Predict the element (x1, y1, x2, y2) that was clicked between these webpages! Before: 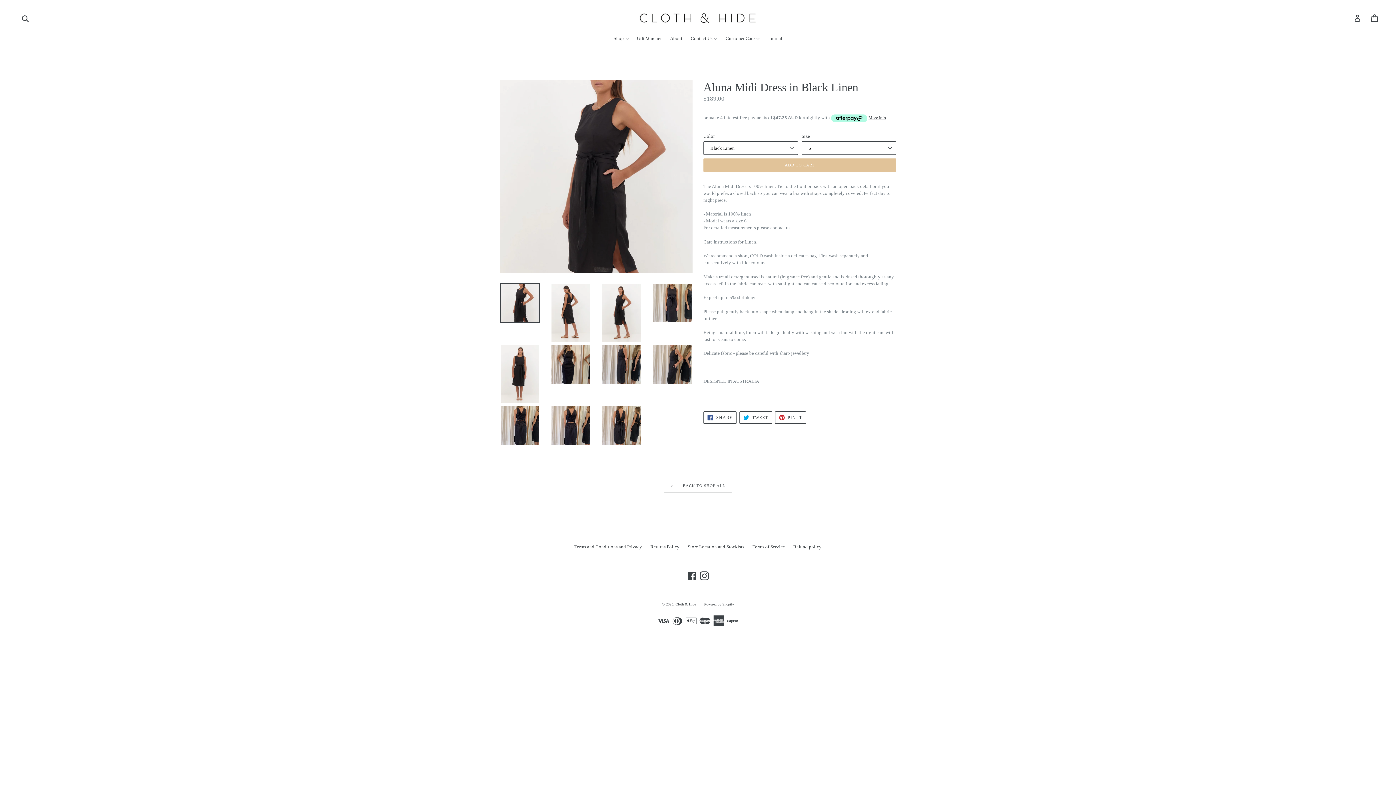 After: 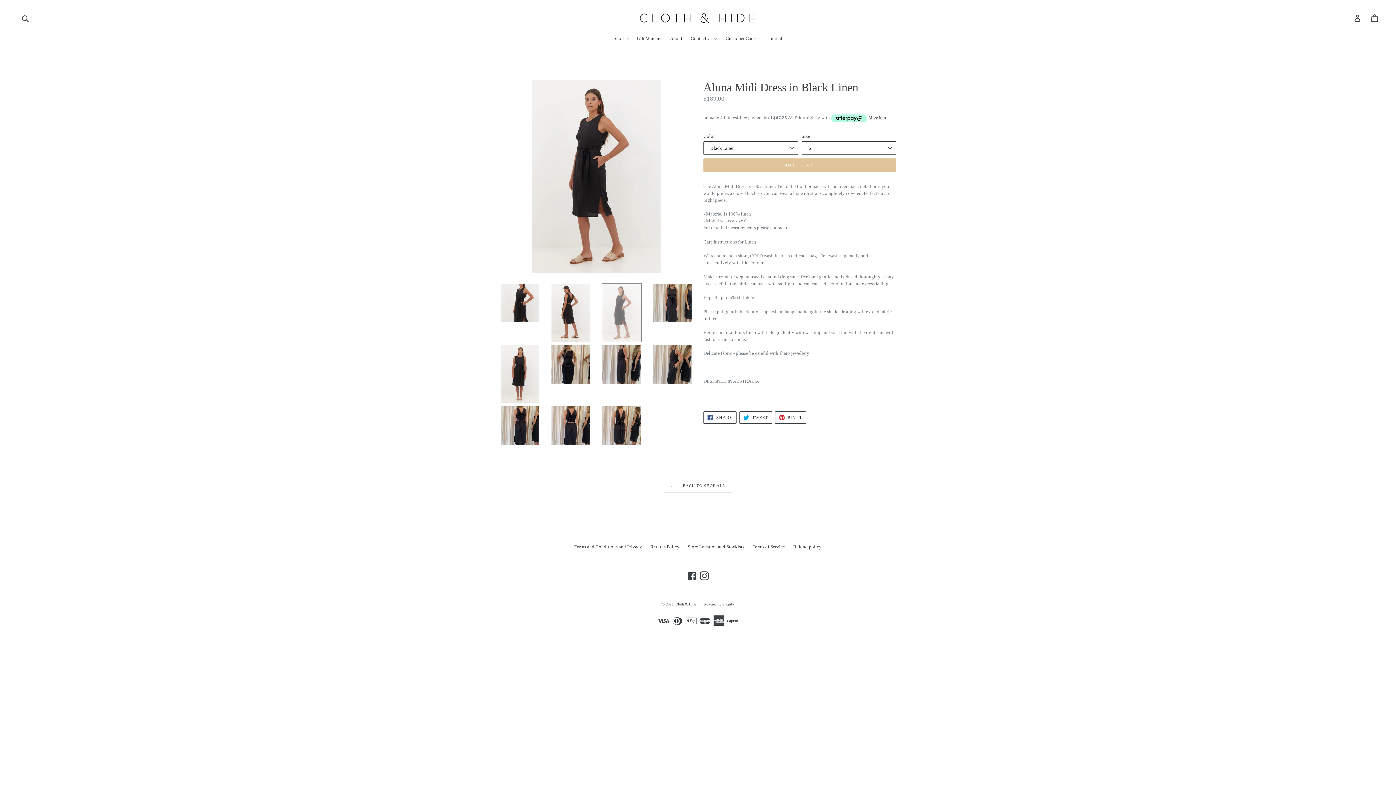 Action: bbox: (601, 283, 641, 342)